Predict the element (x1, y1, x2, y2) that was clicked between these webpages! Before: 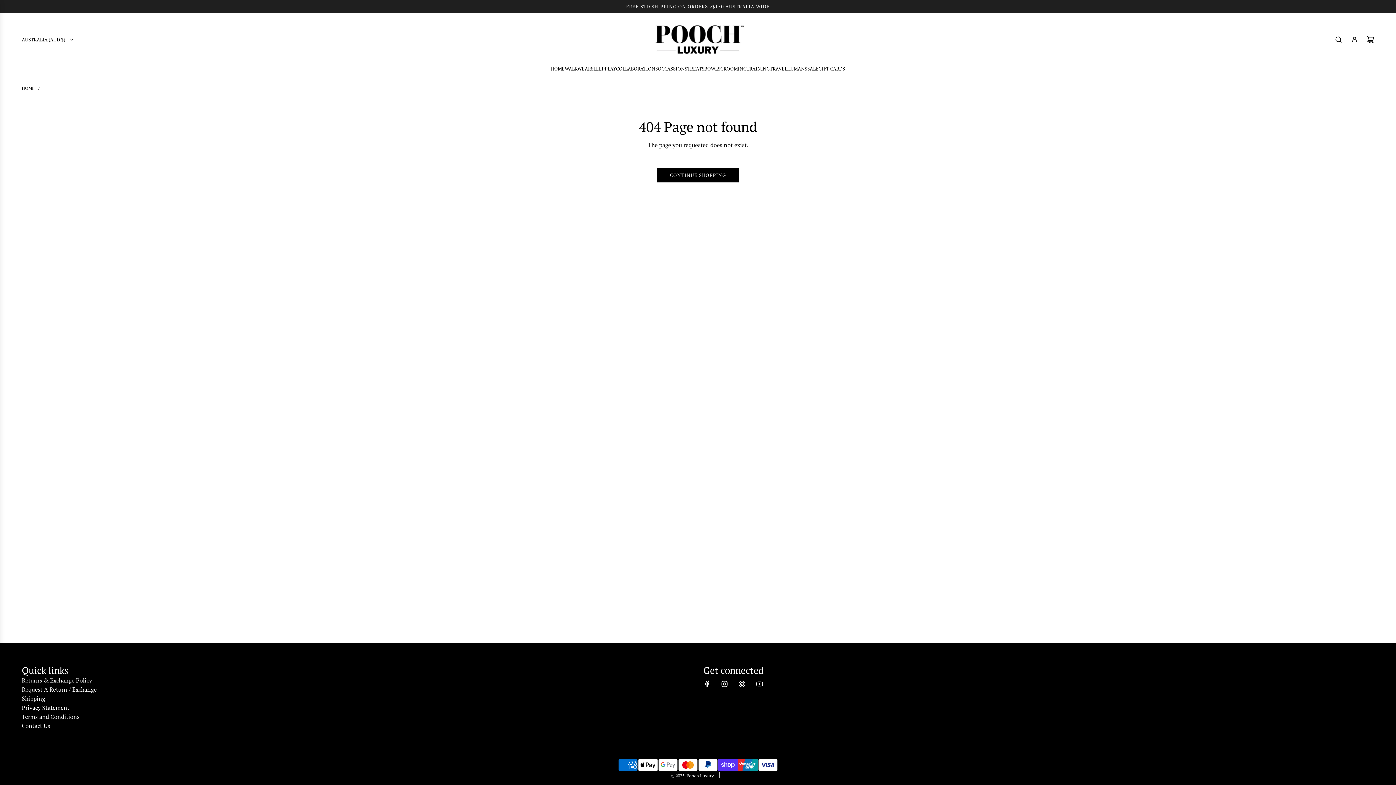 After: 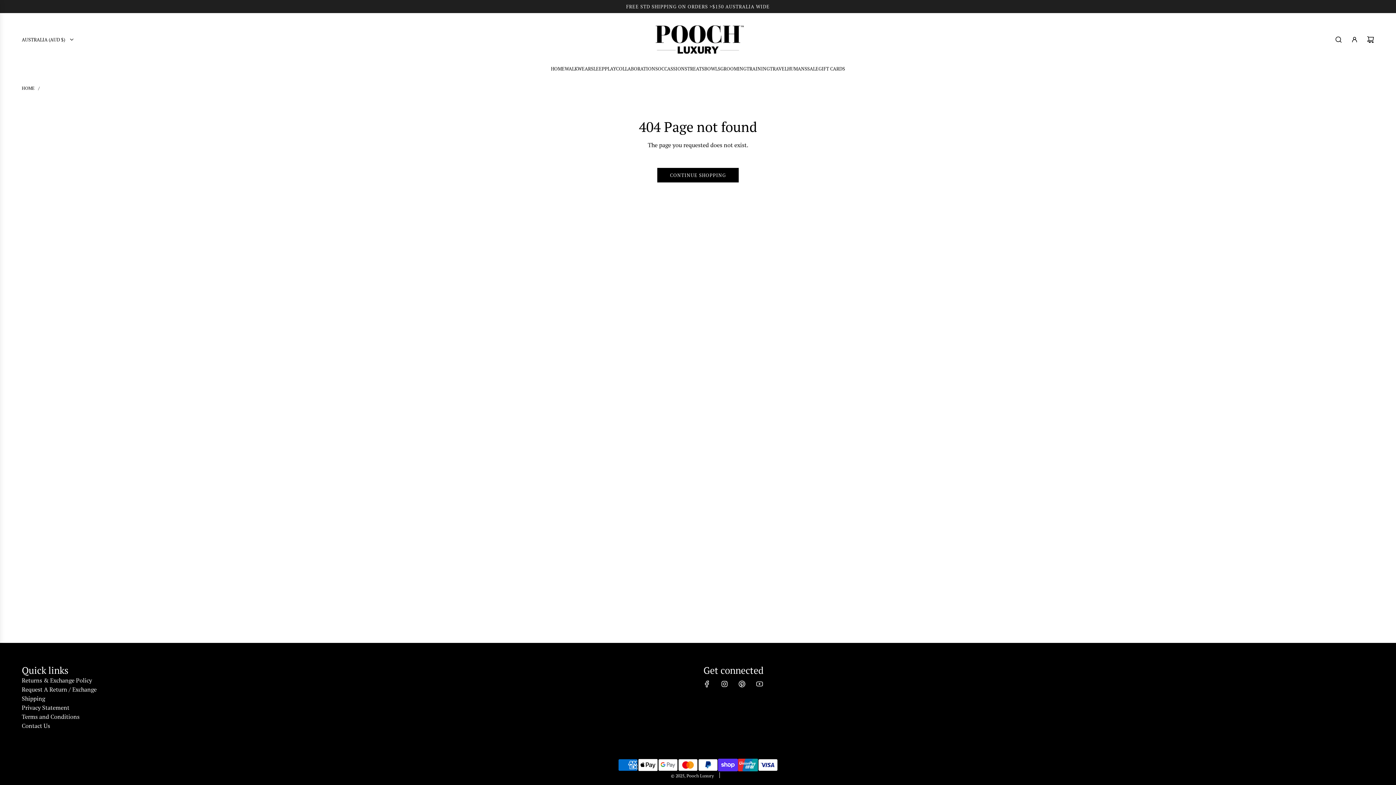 Action: label: YouTube bbox: (751, 676, 767, 692)